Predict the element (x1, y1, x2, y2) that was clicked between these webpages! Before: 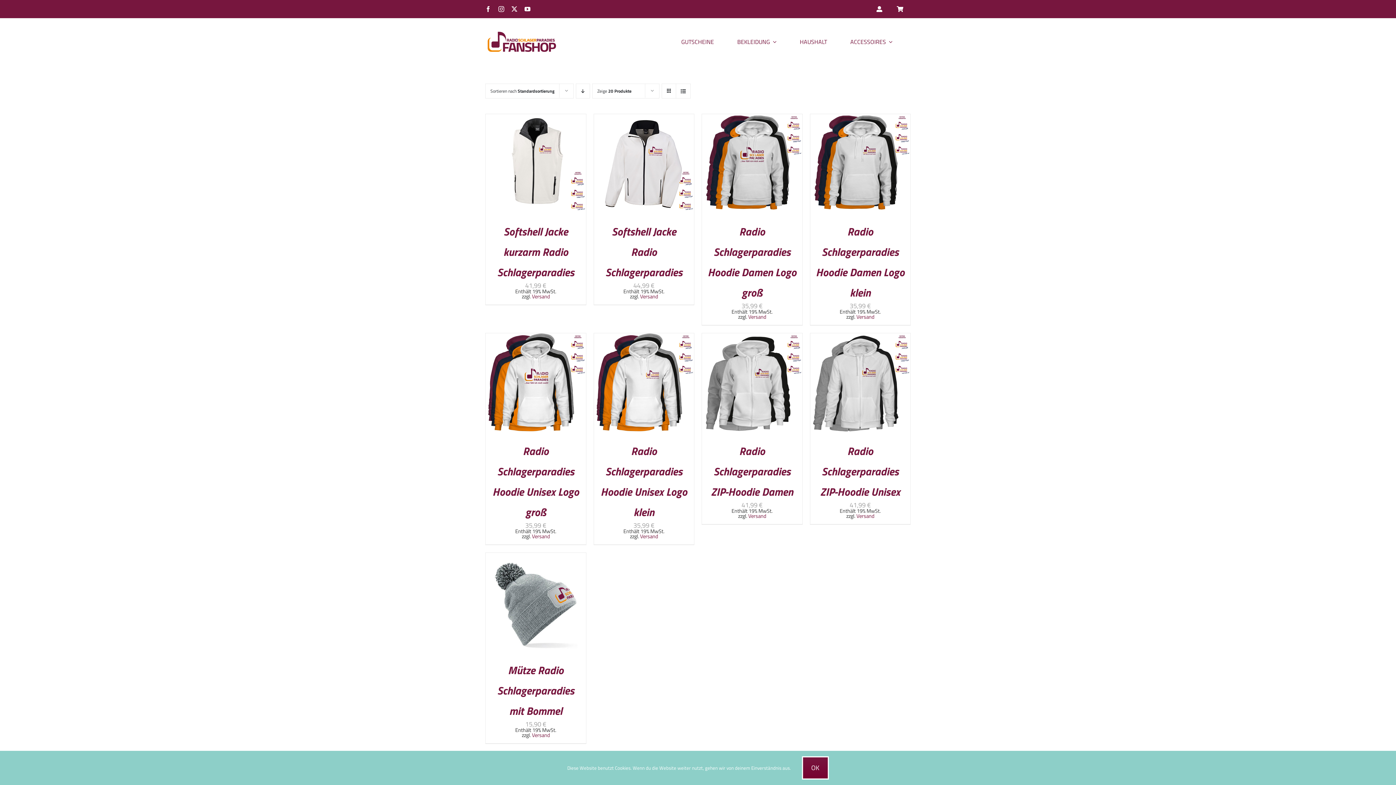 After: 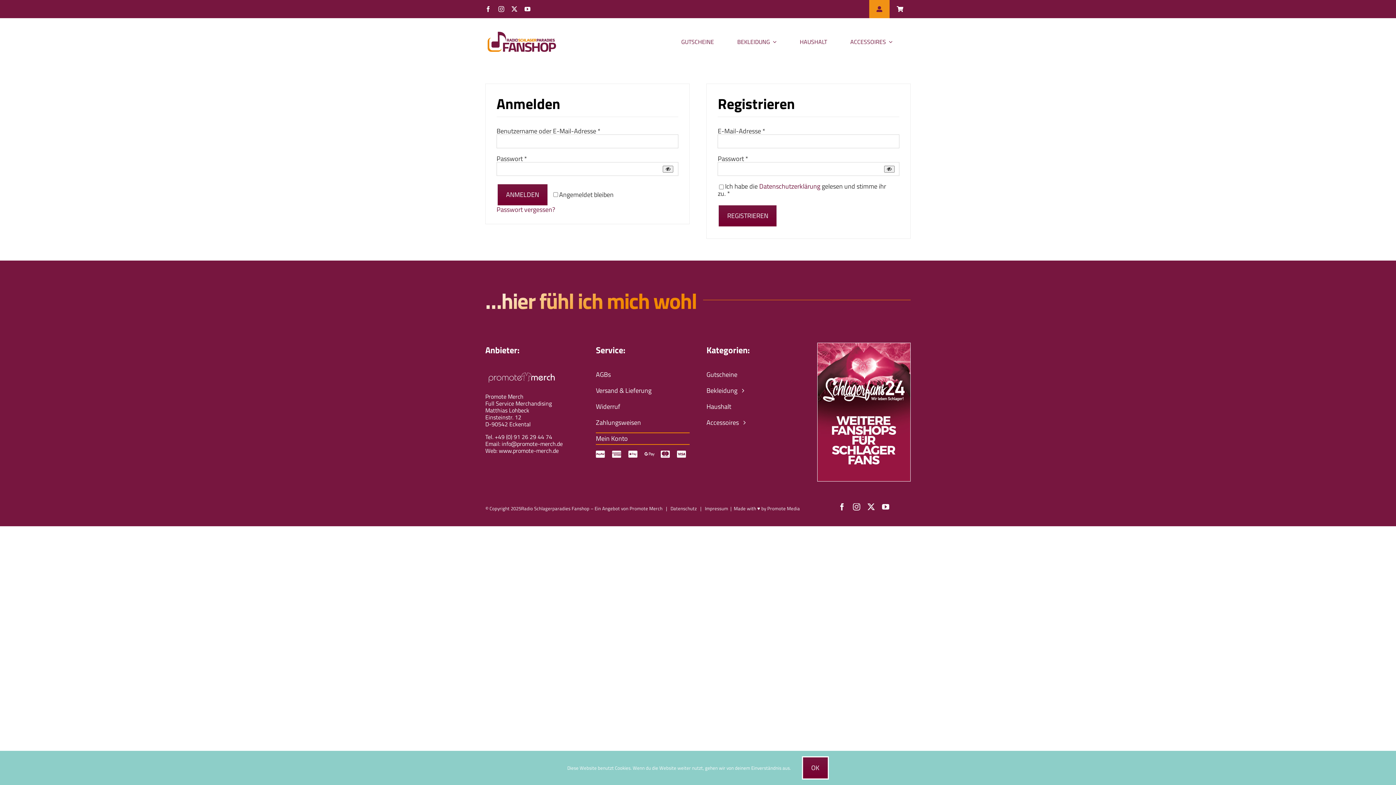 Action: bbox: (869, 0, 889, 18)